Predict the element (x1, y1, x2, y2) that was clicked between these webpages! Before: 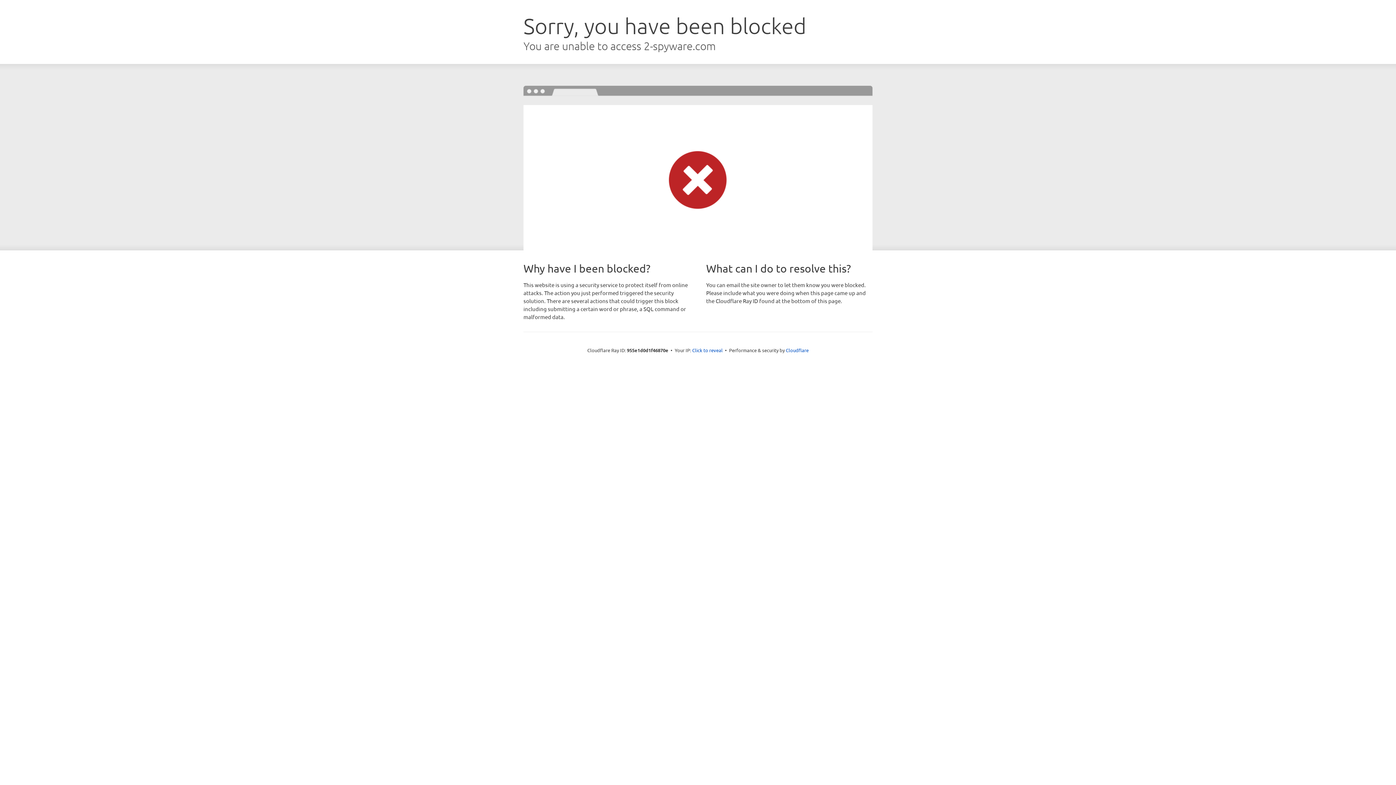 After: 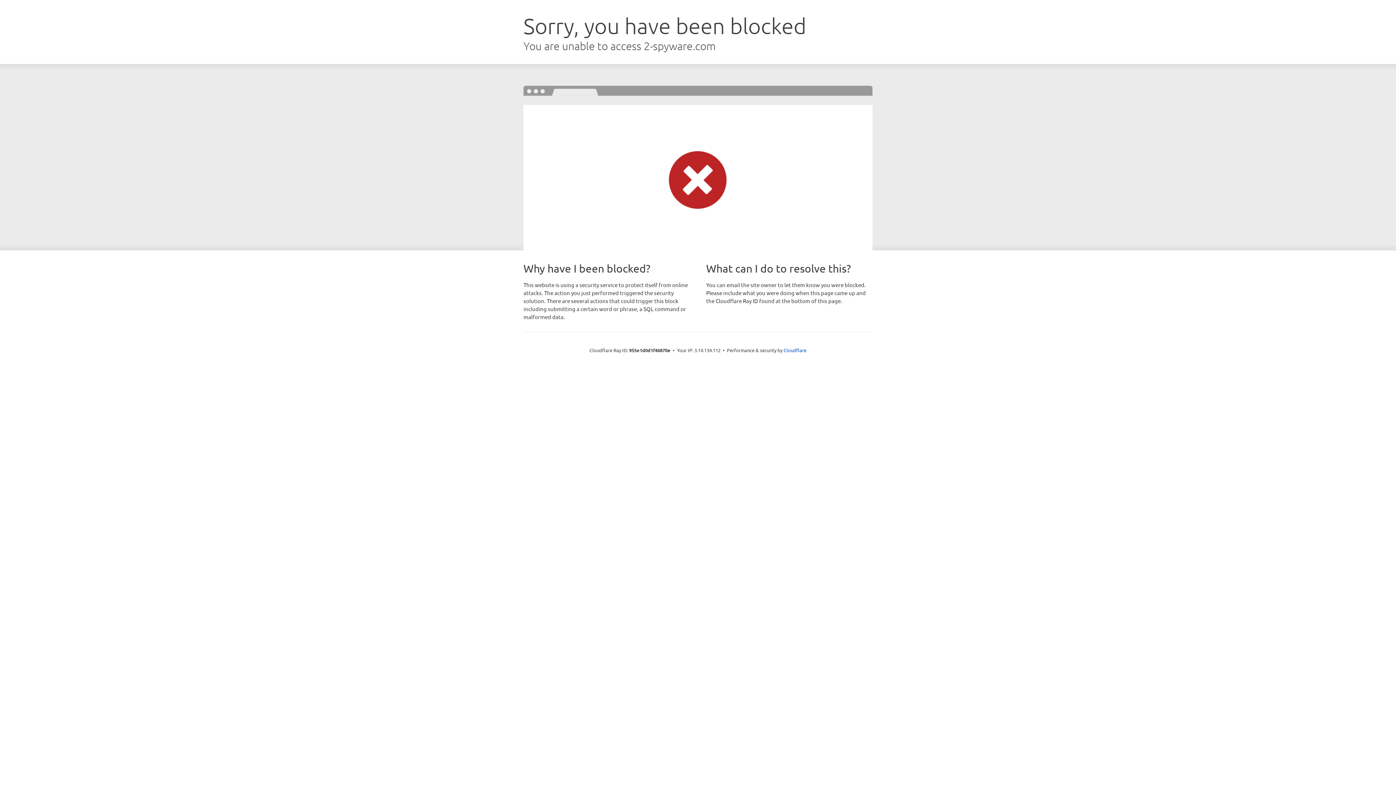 Action: bbox: (692, 346, 722, 353) label: Click to reveal